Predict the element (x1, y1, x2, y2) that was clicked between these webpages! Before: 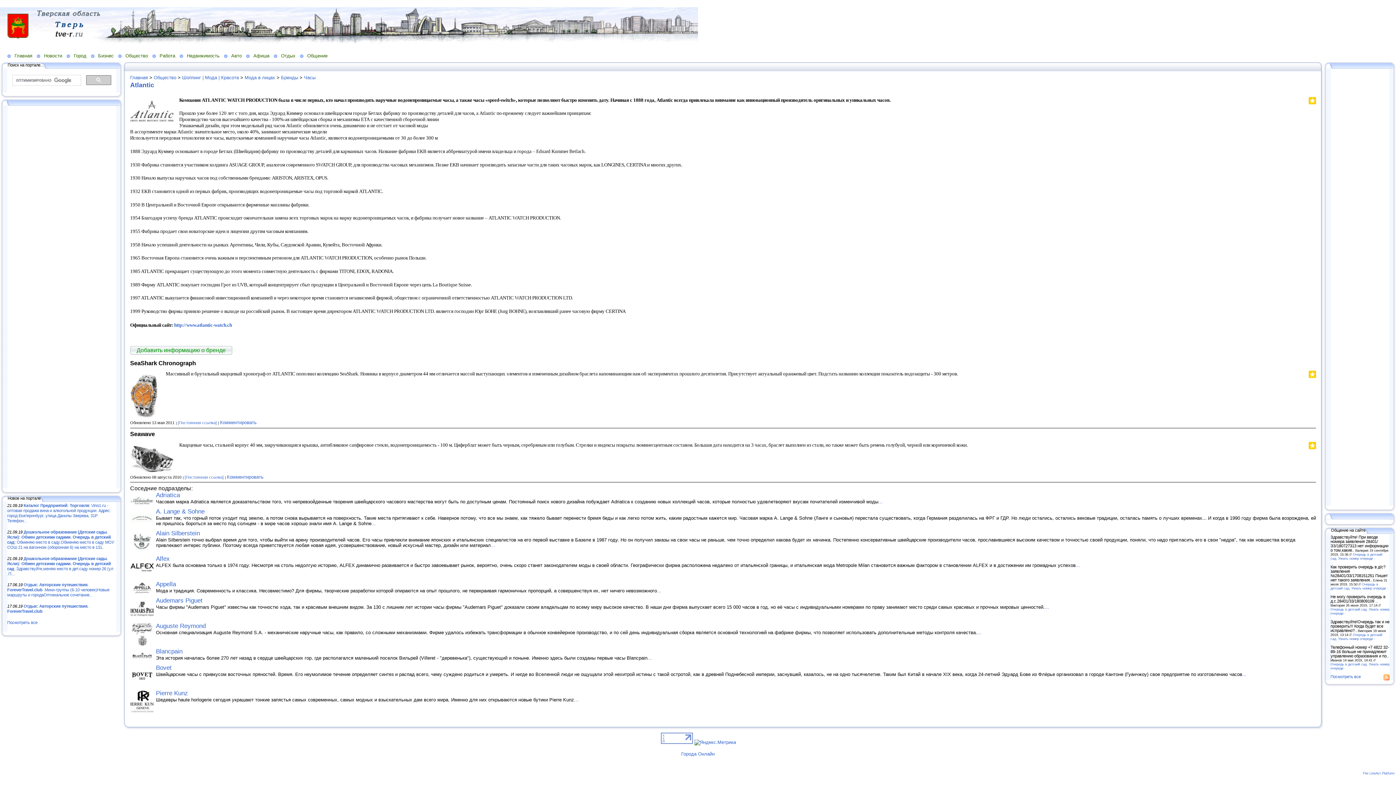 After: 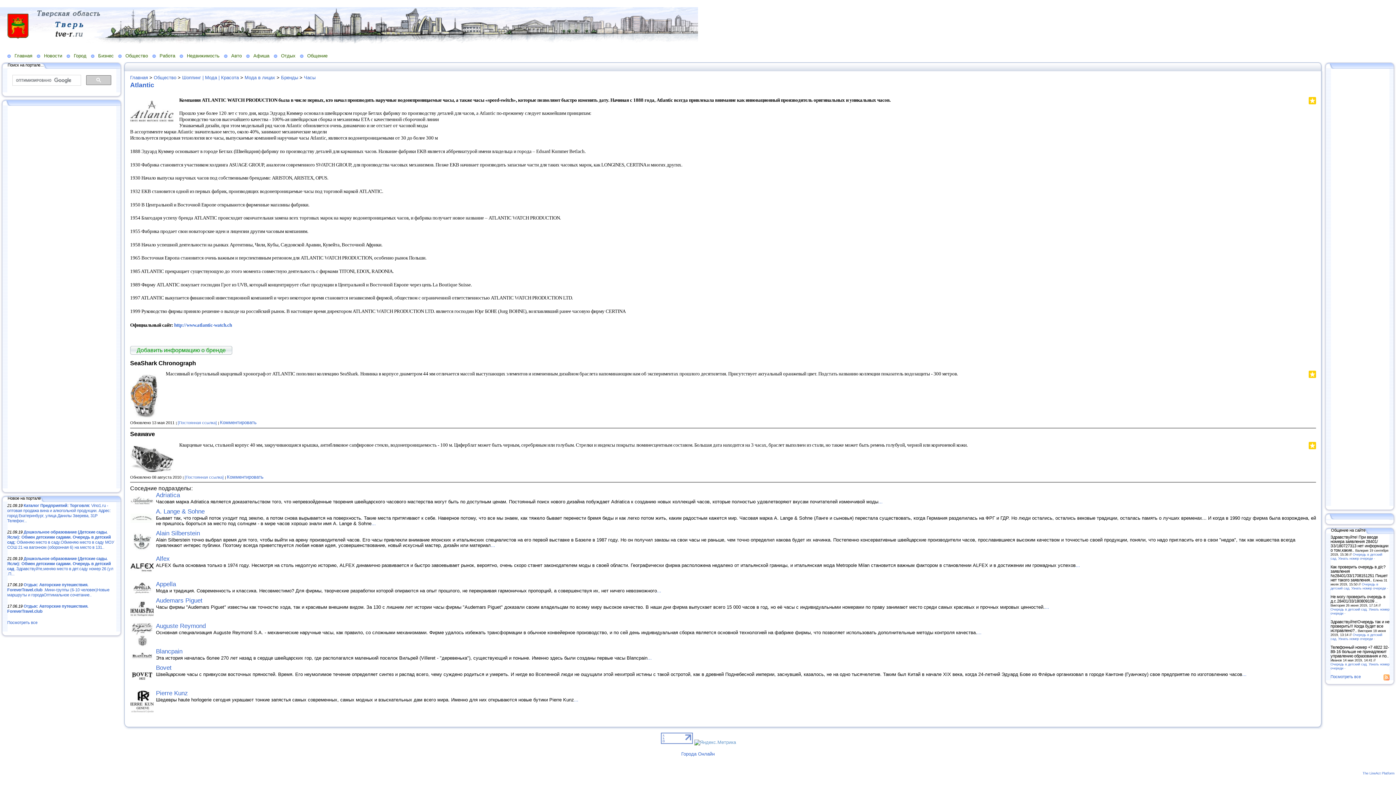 Action: bbox: (694, 739, 736, 745)